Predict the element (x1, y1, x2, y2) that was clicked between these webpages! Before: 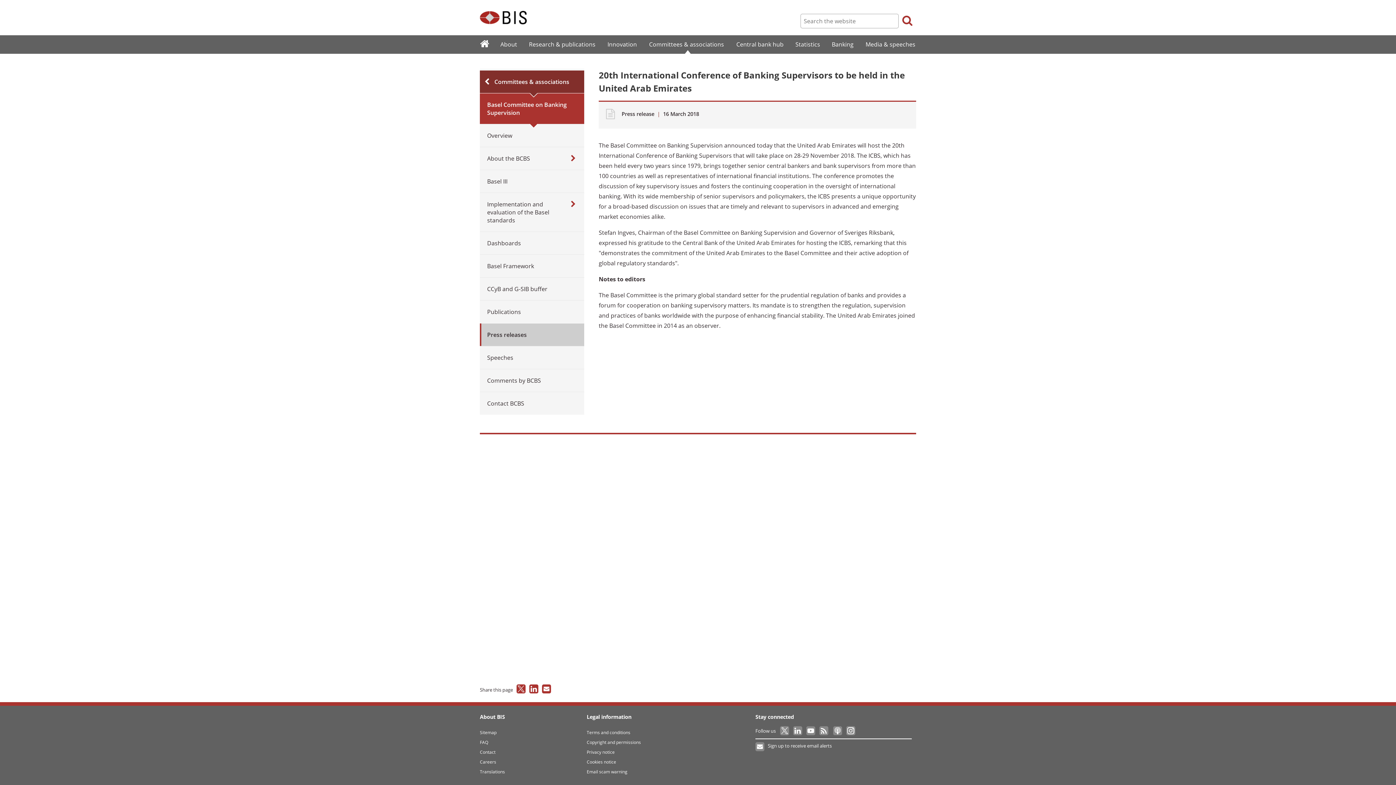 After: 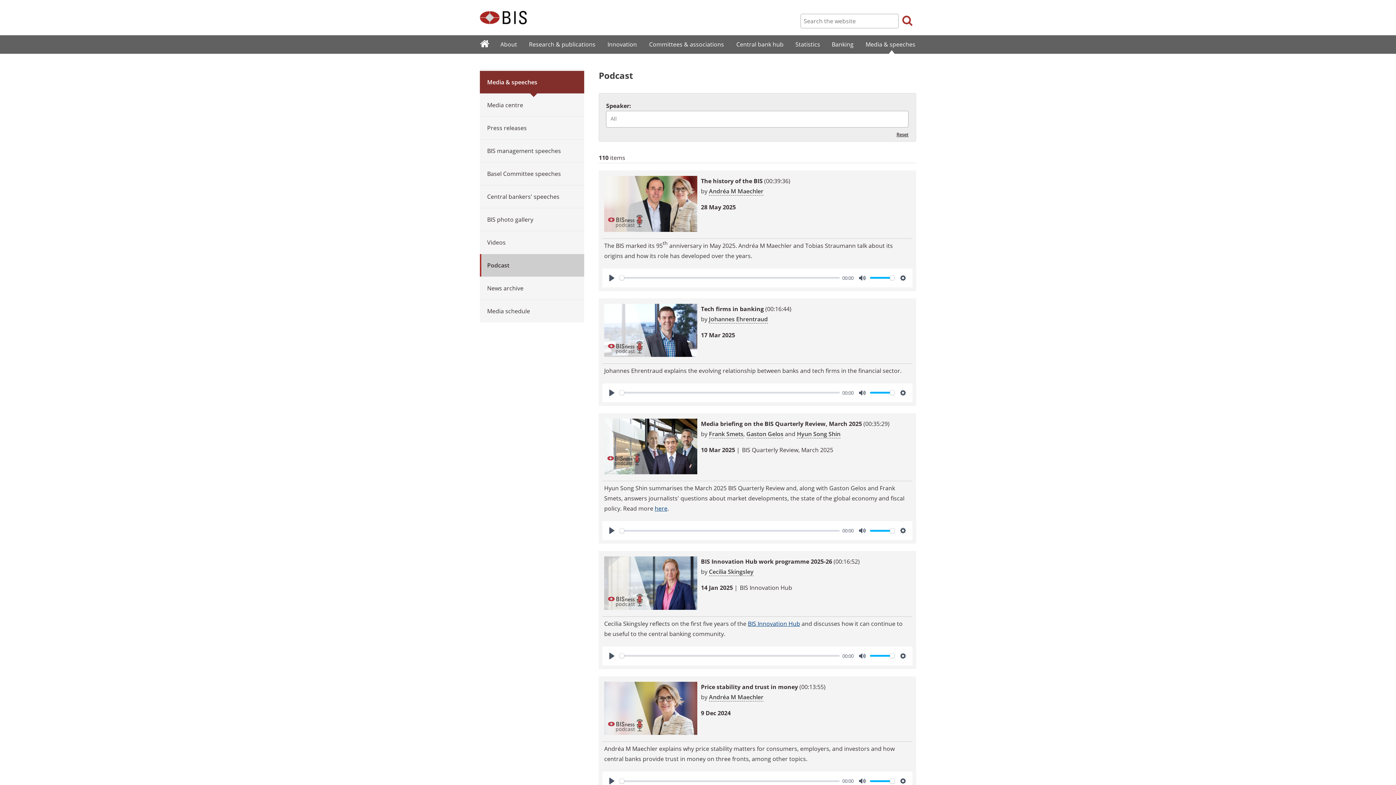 Action: bbox: (833, 727, 841, 735)